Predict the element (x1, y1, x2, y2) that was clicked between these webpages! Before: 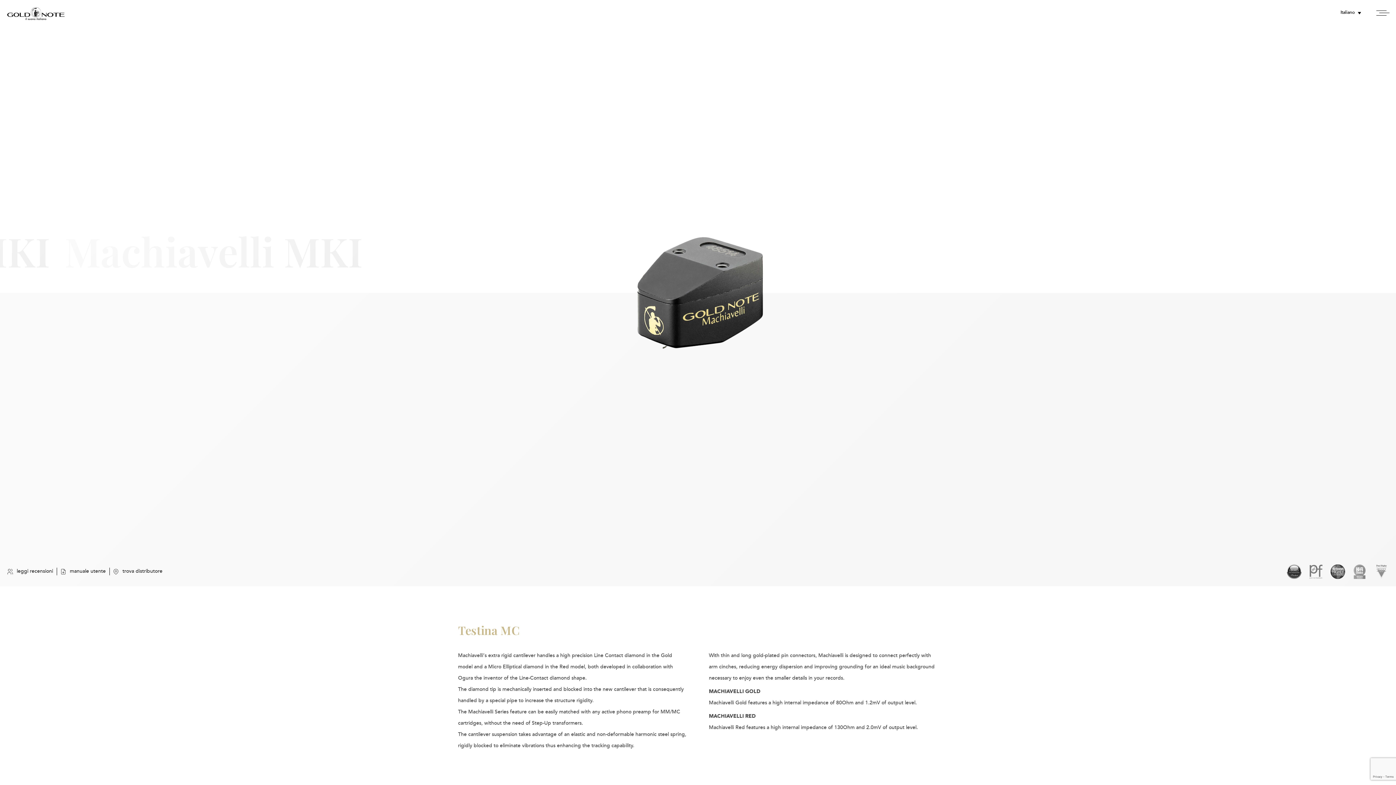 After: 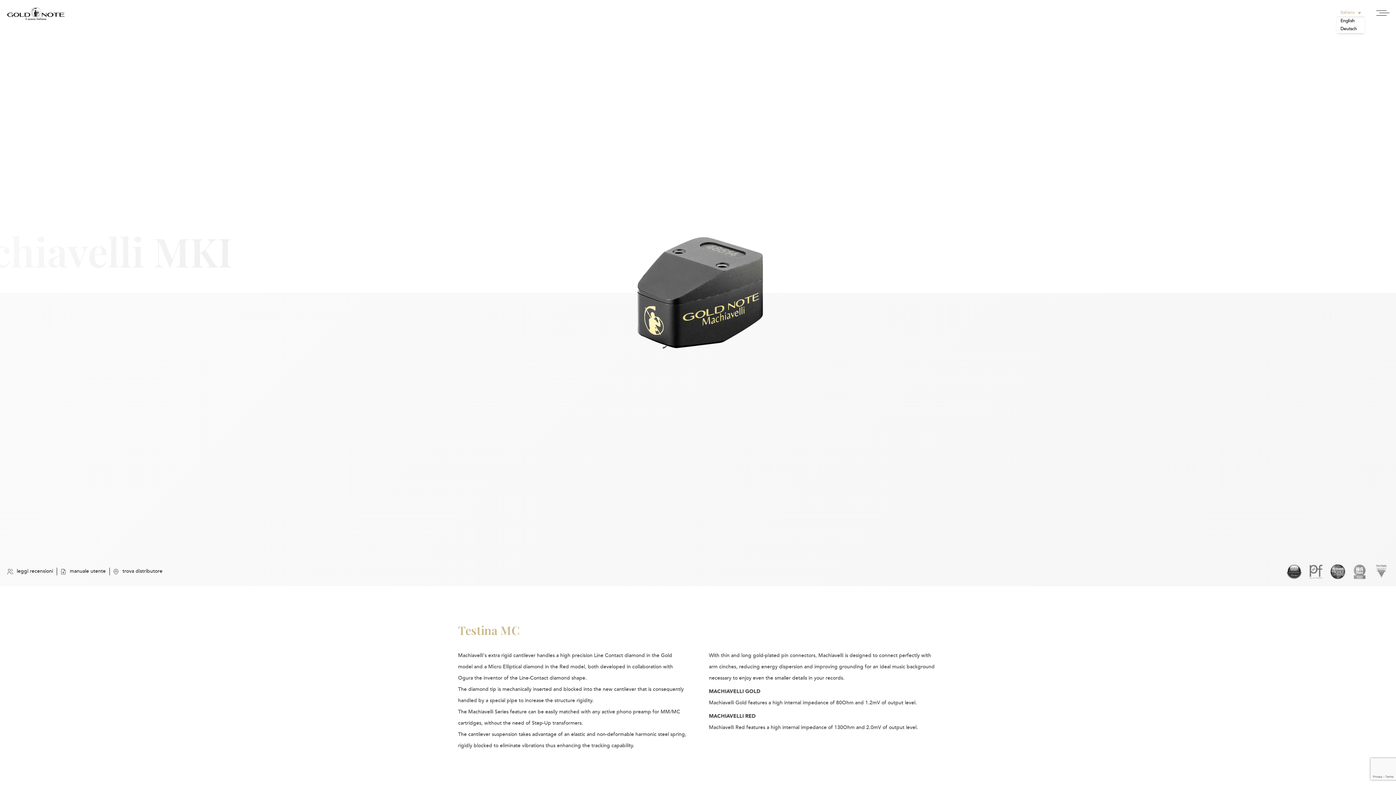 Action: bbox: (1337, 8, 1364, 16) label: Italiano